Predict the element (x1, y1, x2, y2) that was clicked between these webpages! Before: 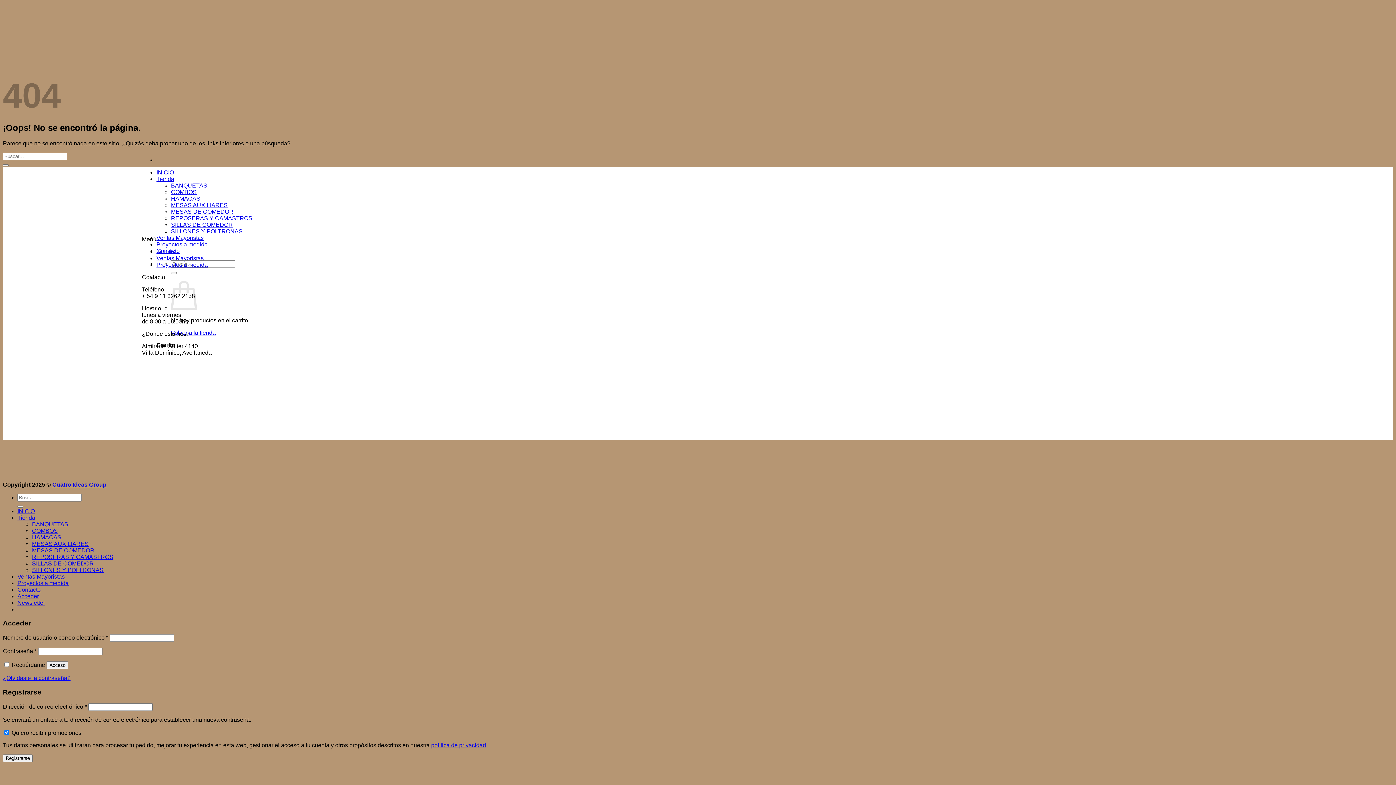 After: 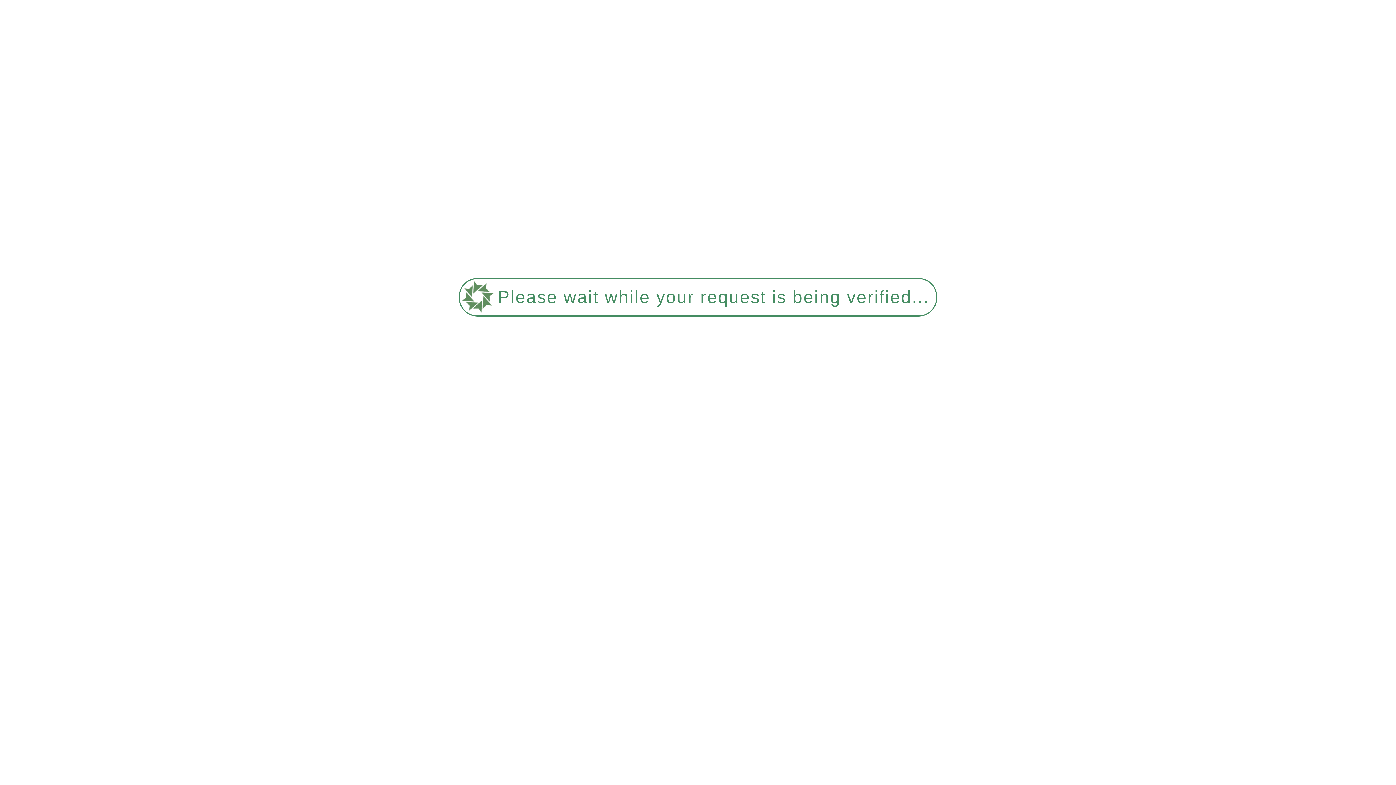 Action: label: Ventas Mayoristas bbox: (156, 234, 203, 241)